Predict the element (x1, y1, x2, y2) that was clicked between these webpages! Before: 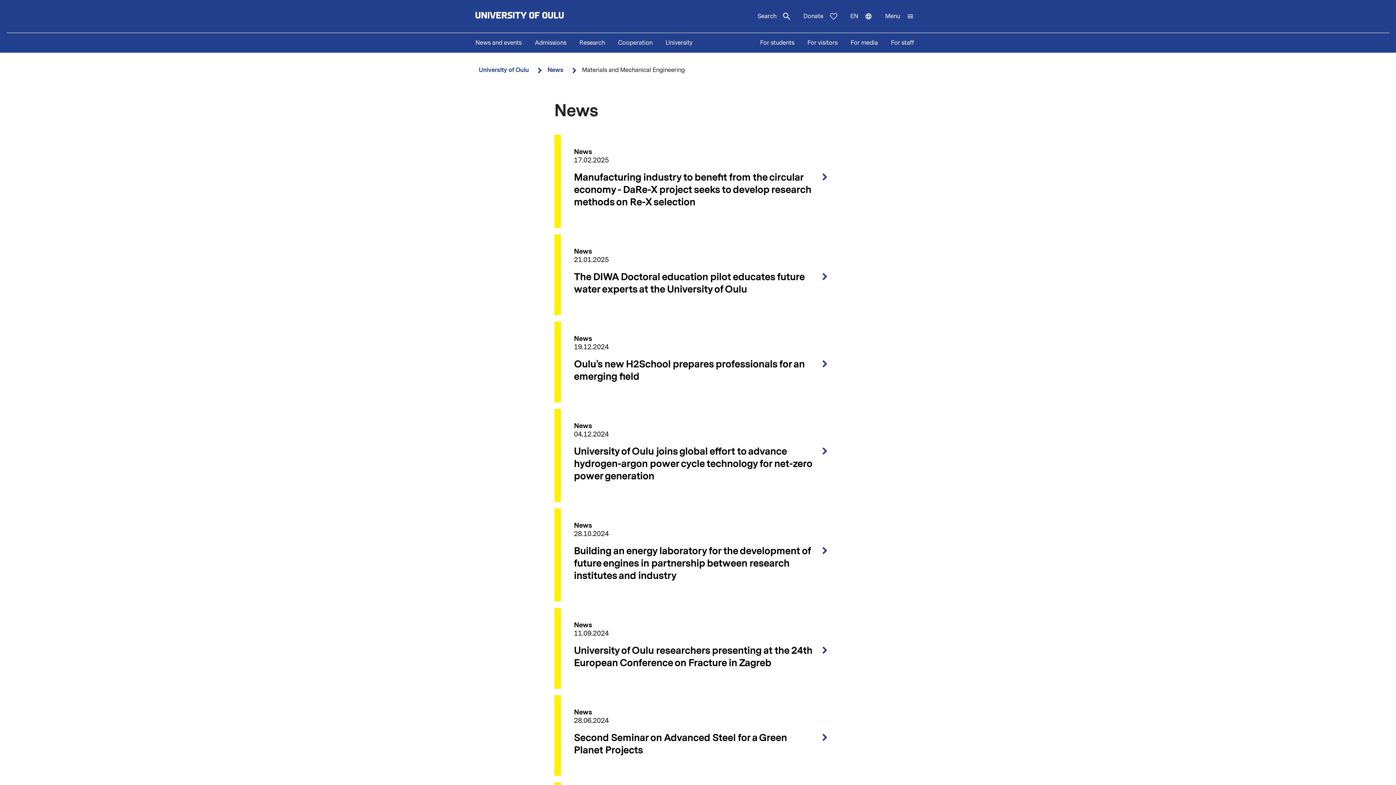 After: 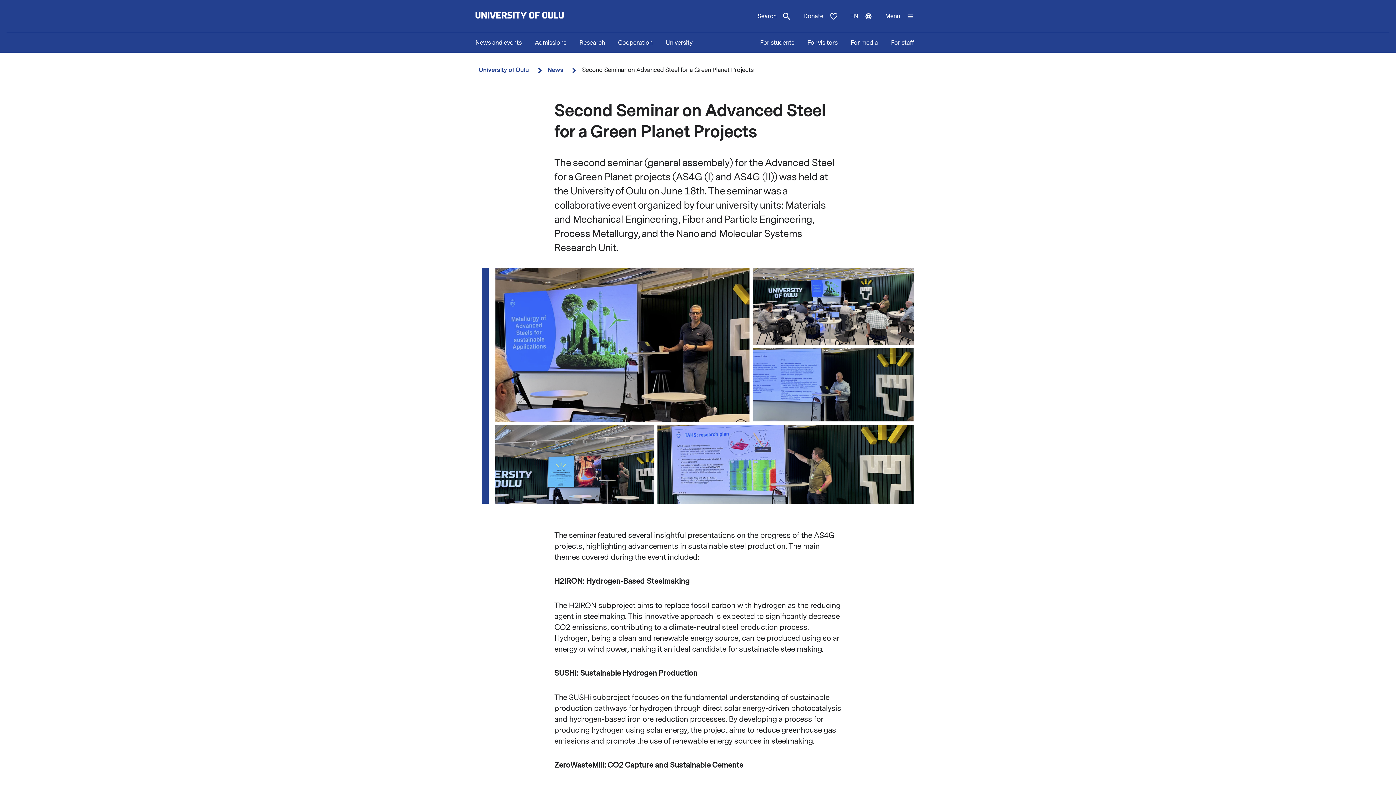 Action: bbox: (554, 695, 841, 776) label: News
28.06.2024
Second Seminar on Advanced Steel for a Green Planet Projects